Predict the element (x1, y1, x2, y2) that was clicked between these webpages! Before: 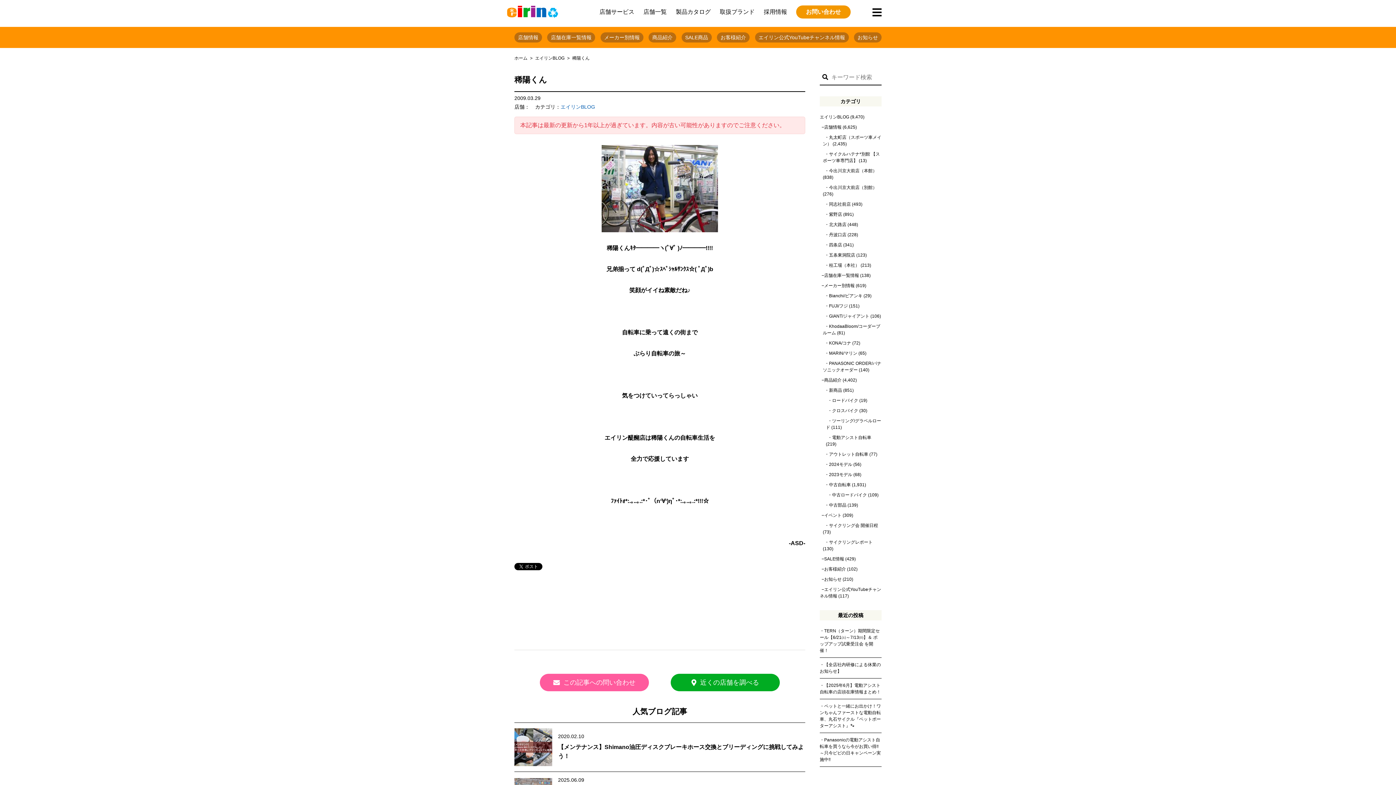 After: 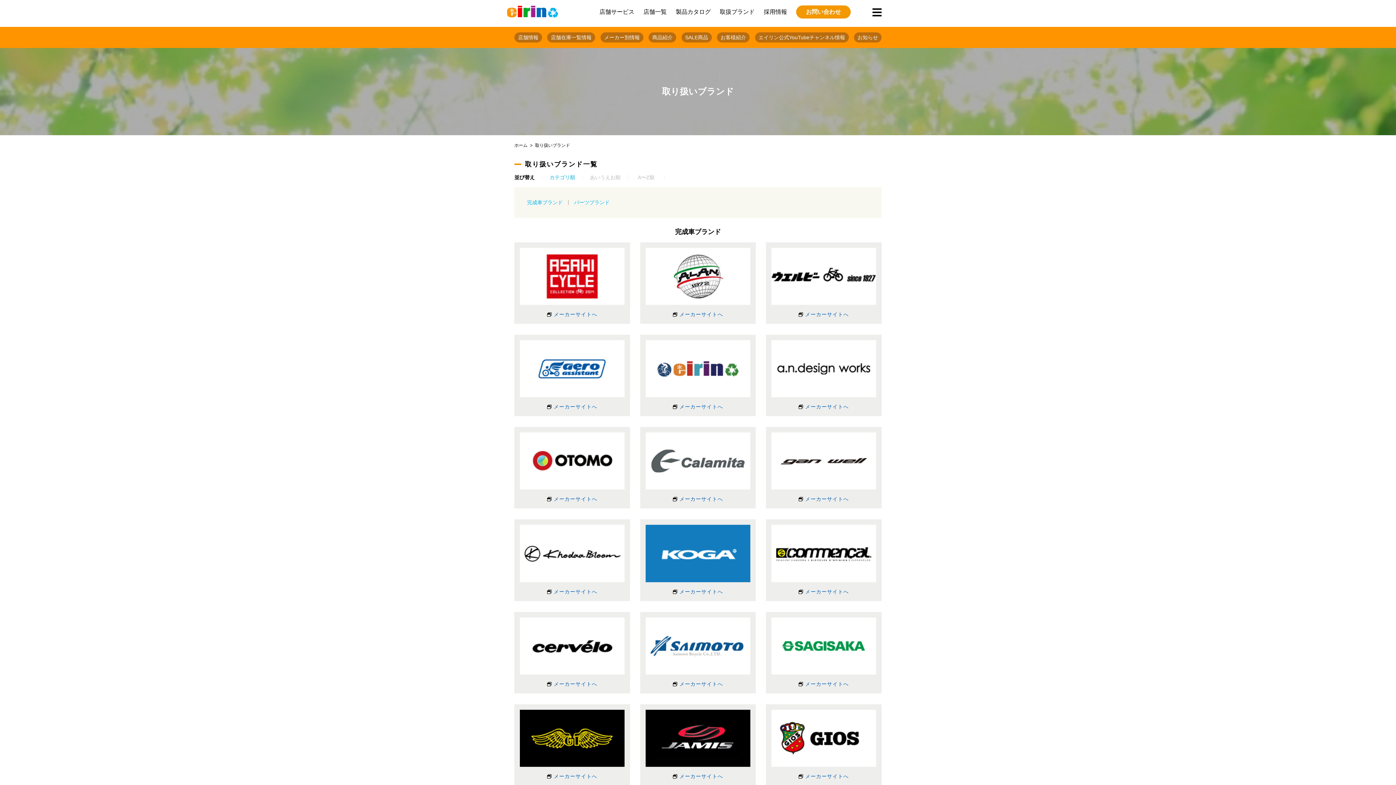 Action: bbox: (720, 8, 754, 14) label: 取扱ブランド